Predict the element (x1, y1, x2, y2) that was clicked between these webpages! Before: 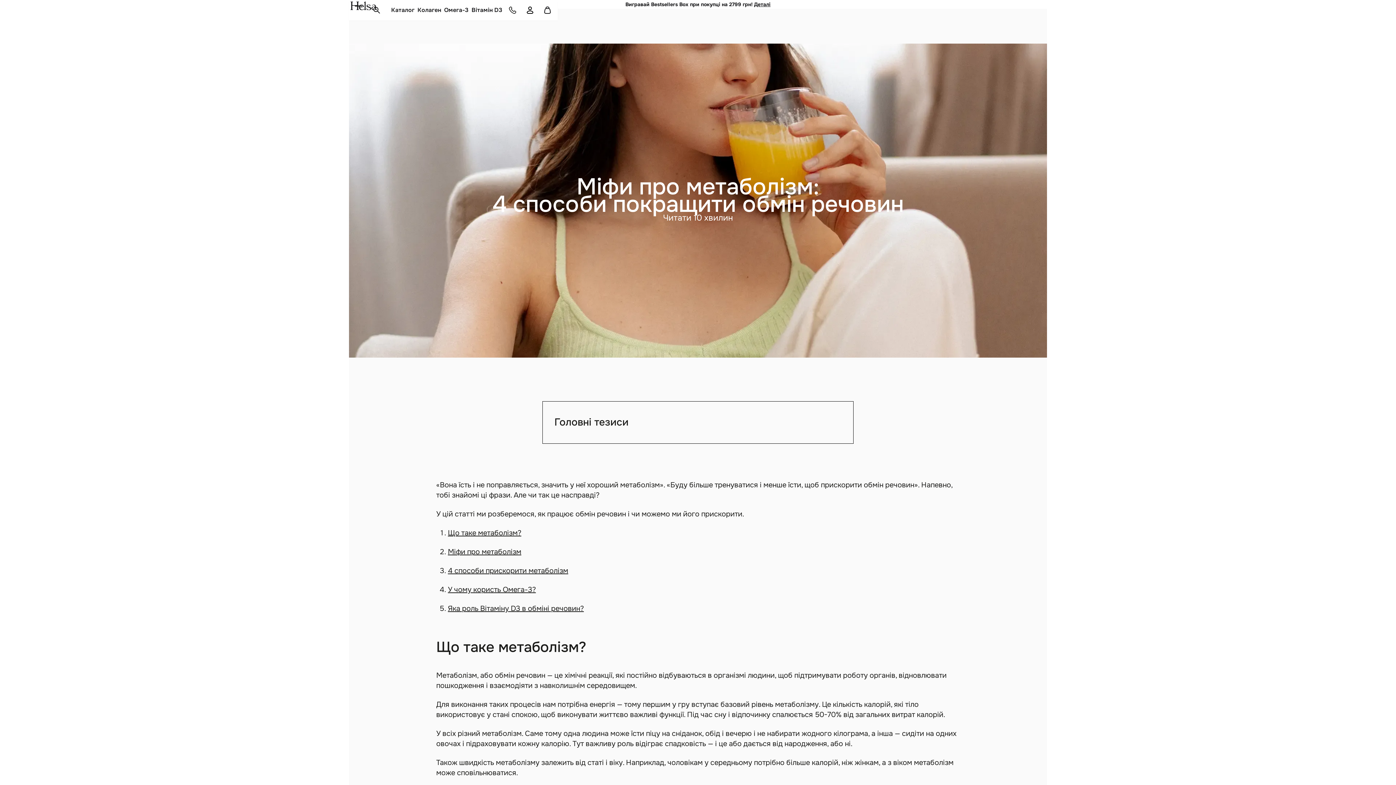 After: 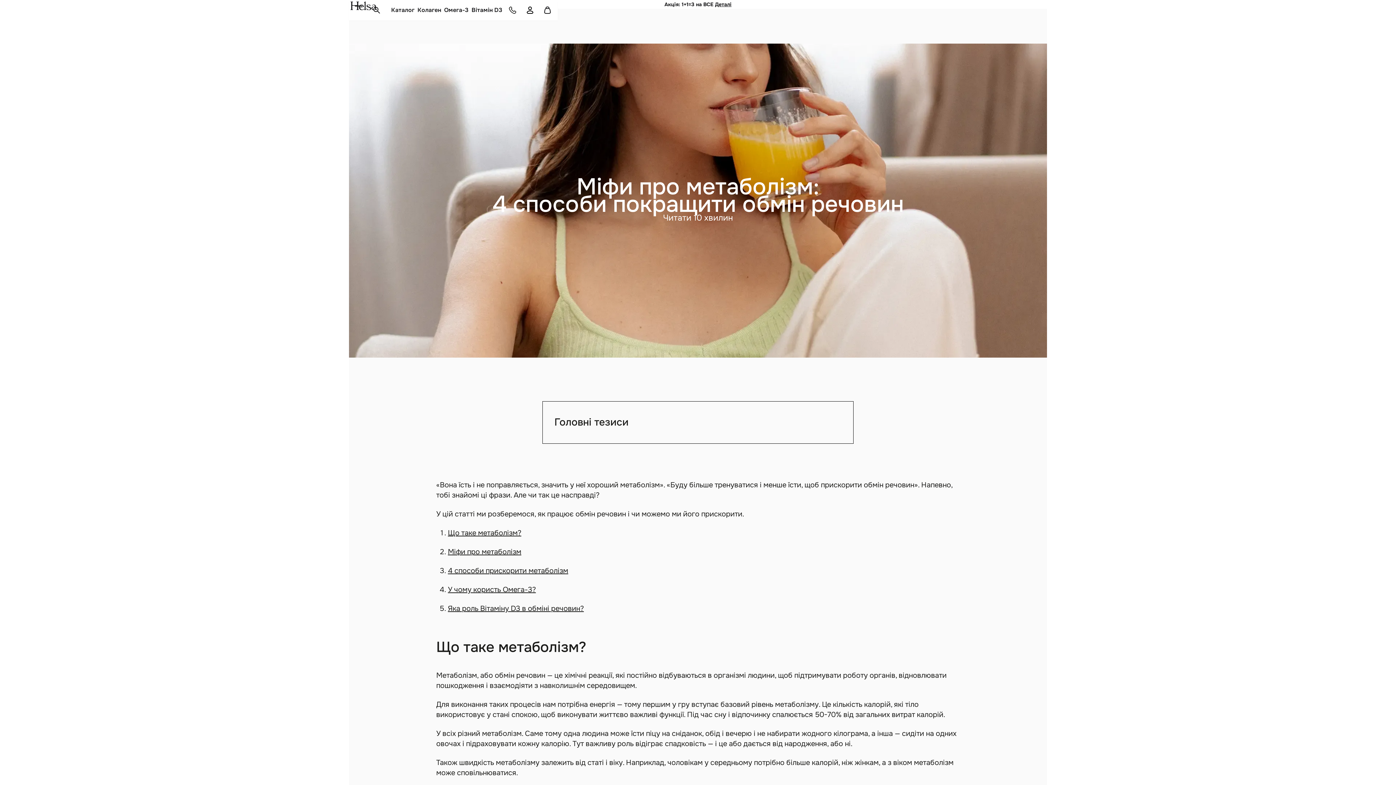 Action: bbox: (448, 528, 521, 537) label: Що таке метаболізм?